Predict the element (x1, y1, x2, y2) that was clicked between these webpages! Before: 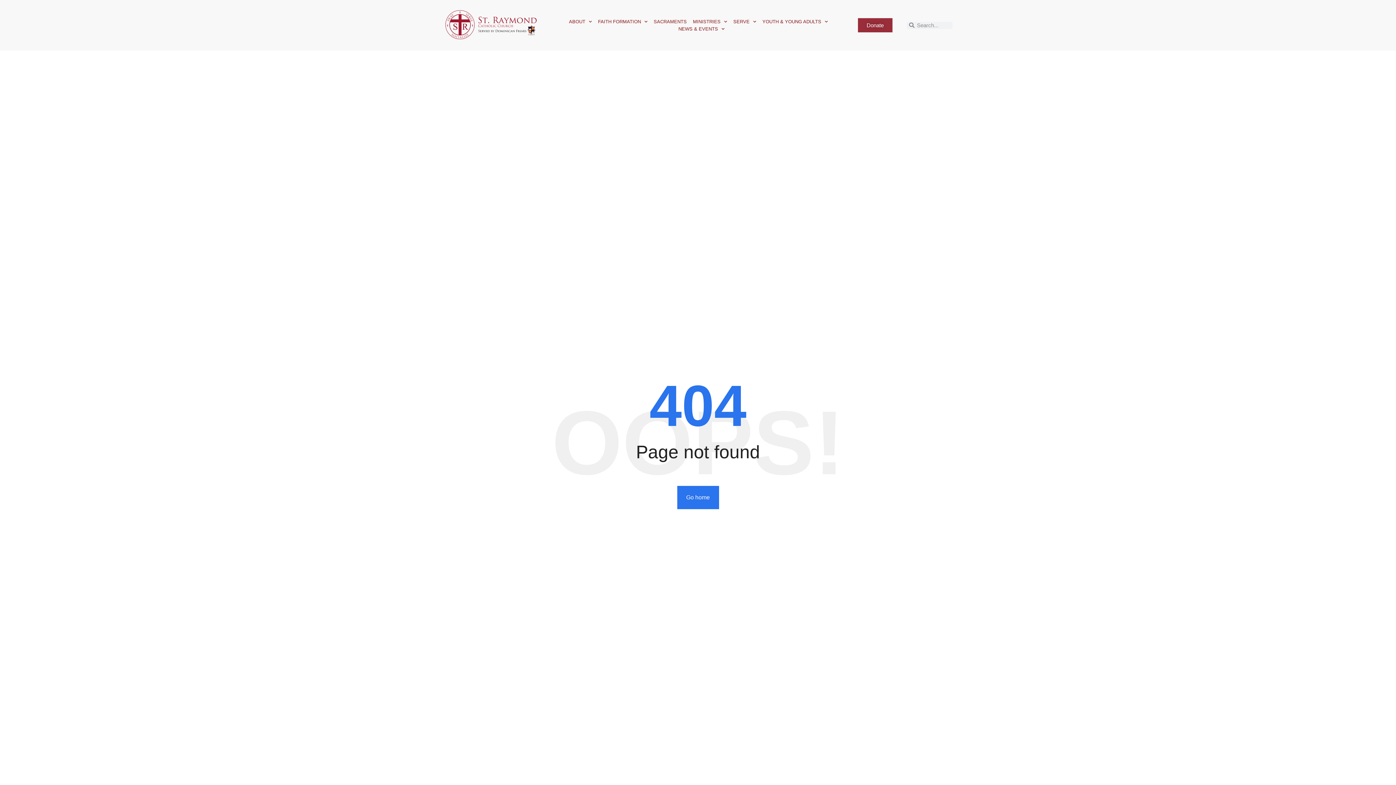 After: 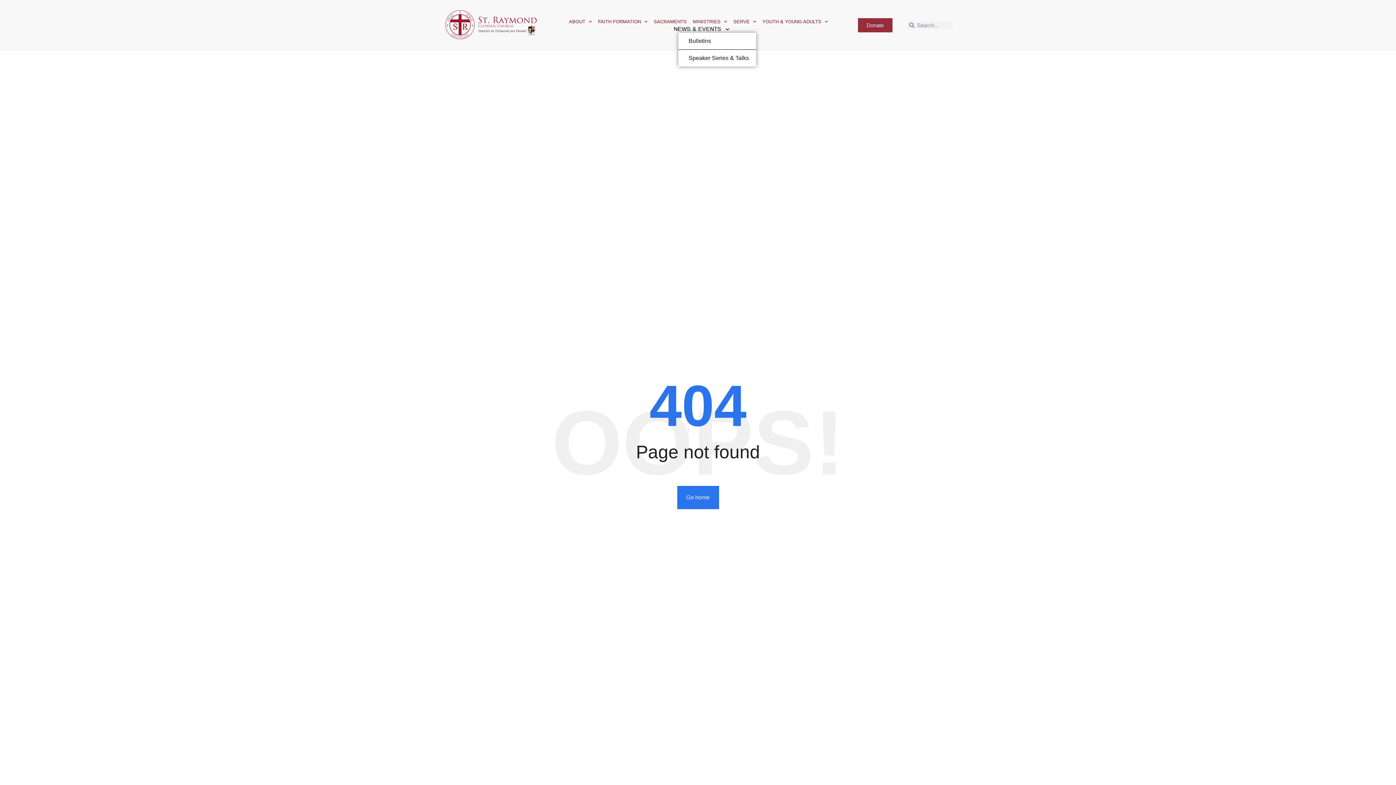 Action: bbox: (678, 25, 724, 32) label: NEWS & EVENTS